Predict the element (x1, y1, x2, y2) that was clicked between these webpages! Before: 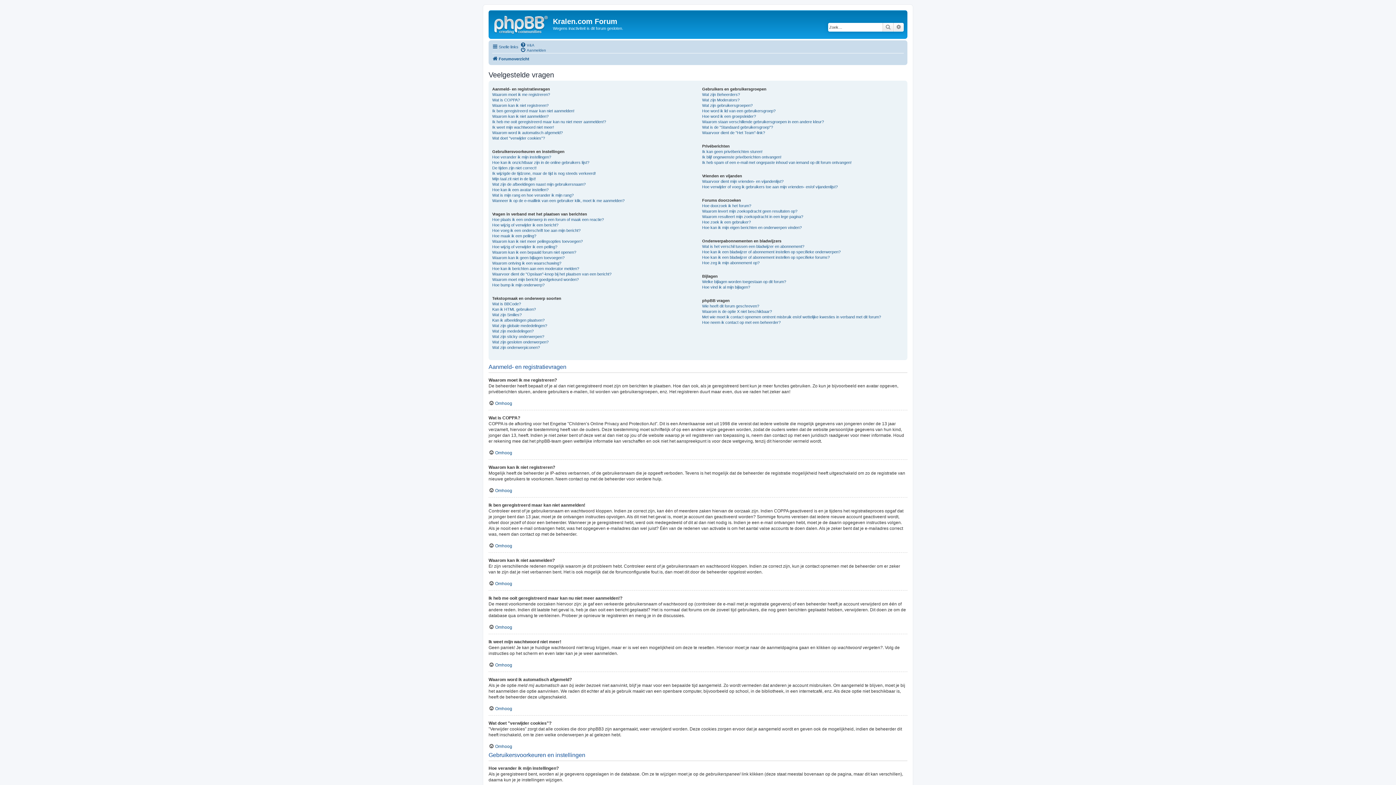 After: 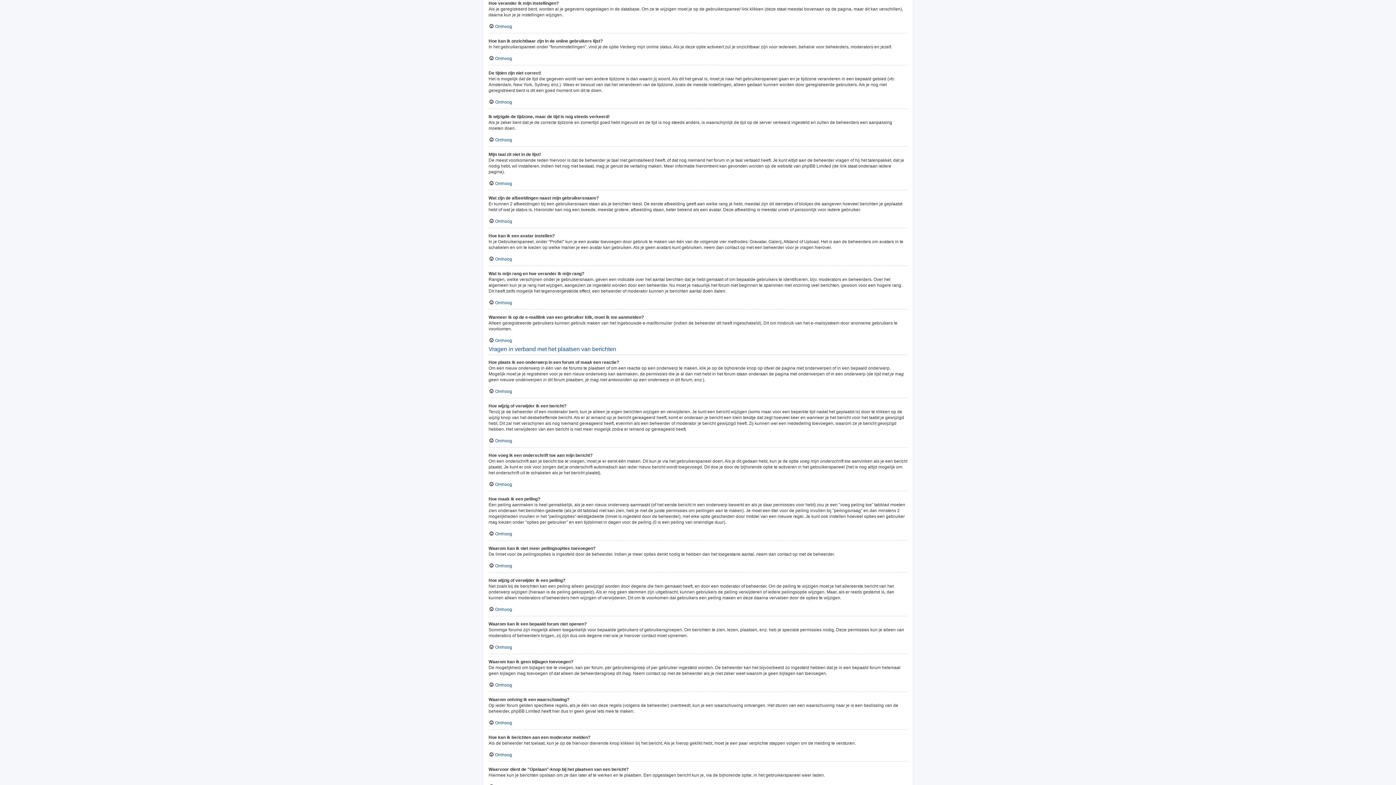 Action: bbox: (492, 154, 551, 159) label: Hoe verander ik mijn instellingen?